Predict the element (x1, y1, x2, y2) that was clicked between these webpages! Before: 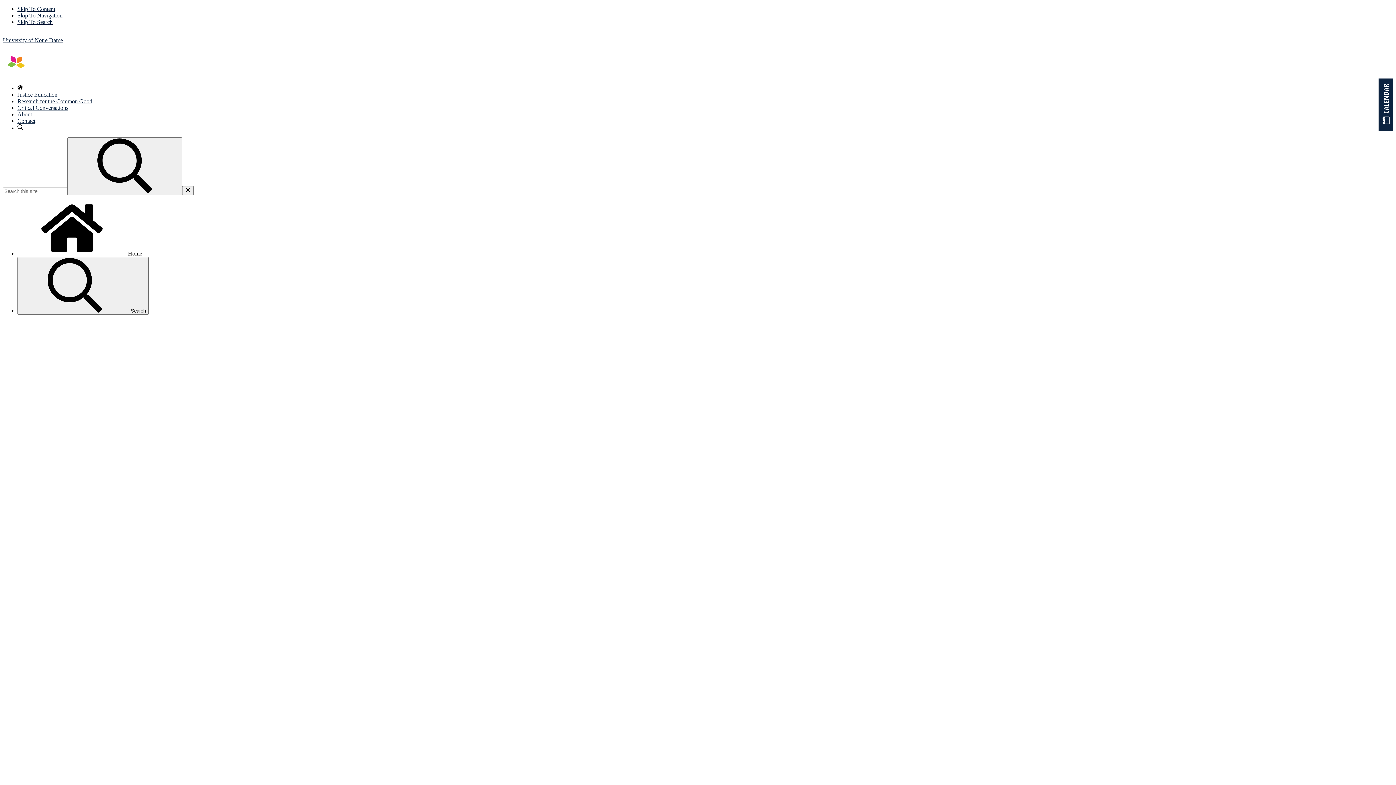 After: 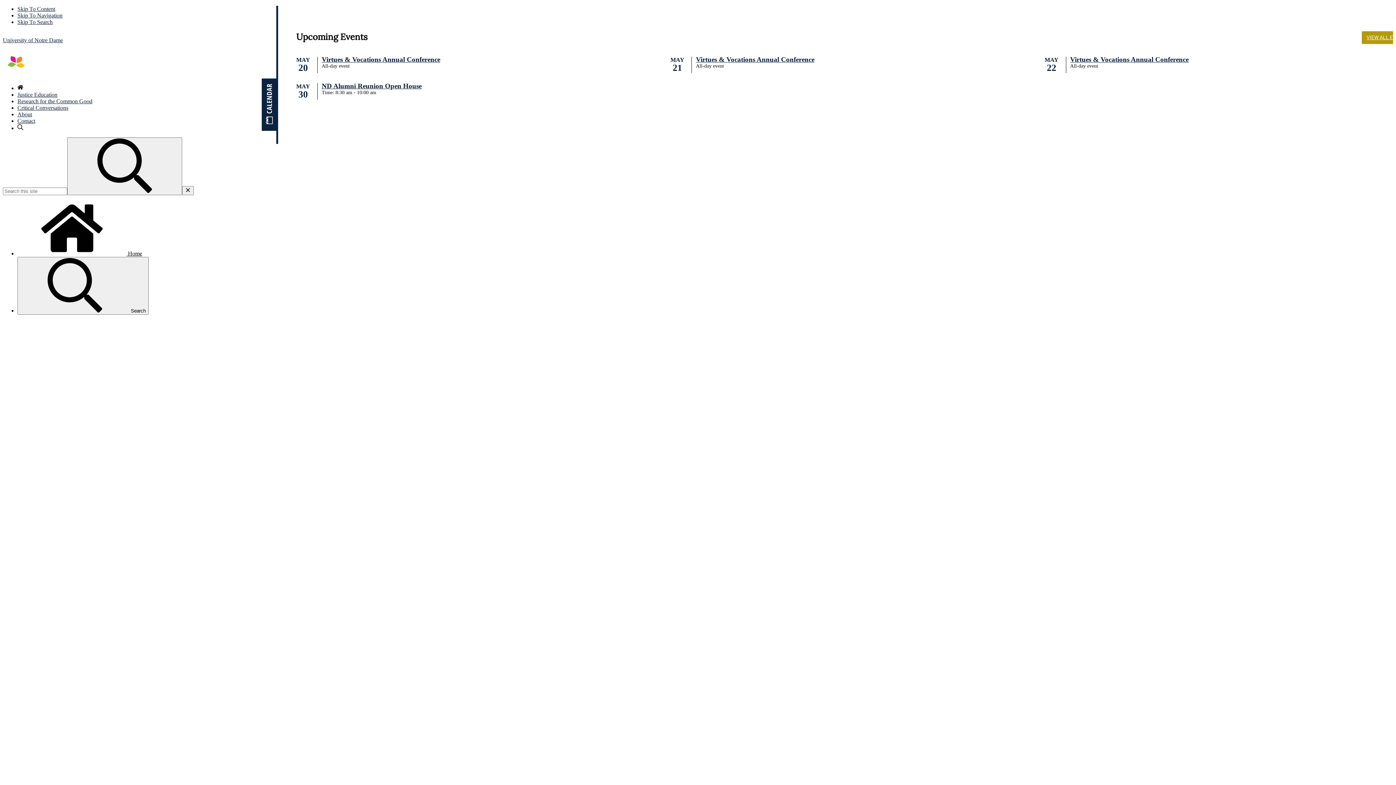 Action: bbox: (1378, 78, 1393, 132)